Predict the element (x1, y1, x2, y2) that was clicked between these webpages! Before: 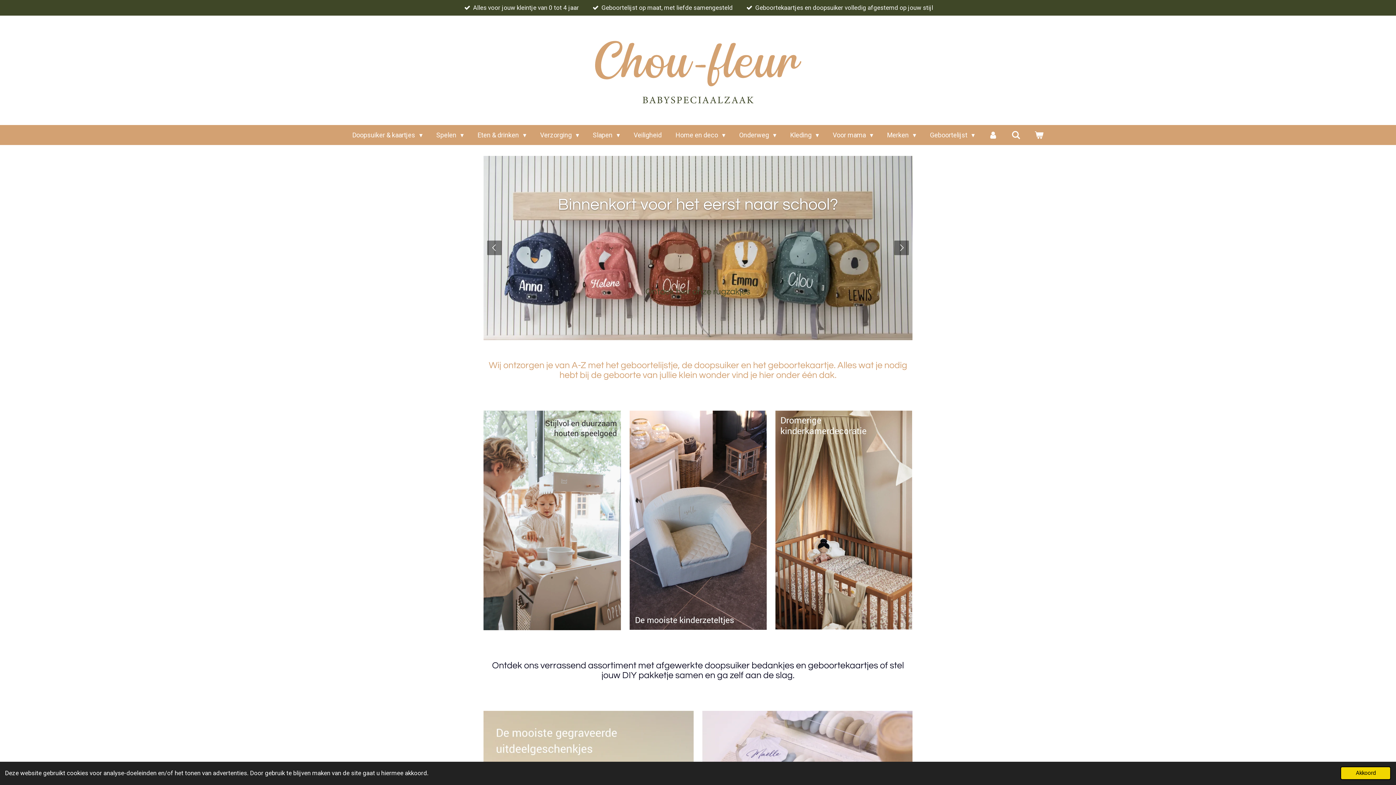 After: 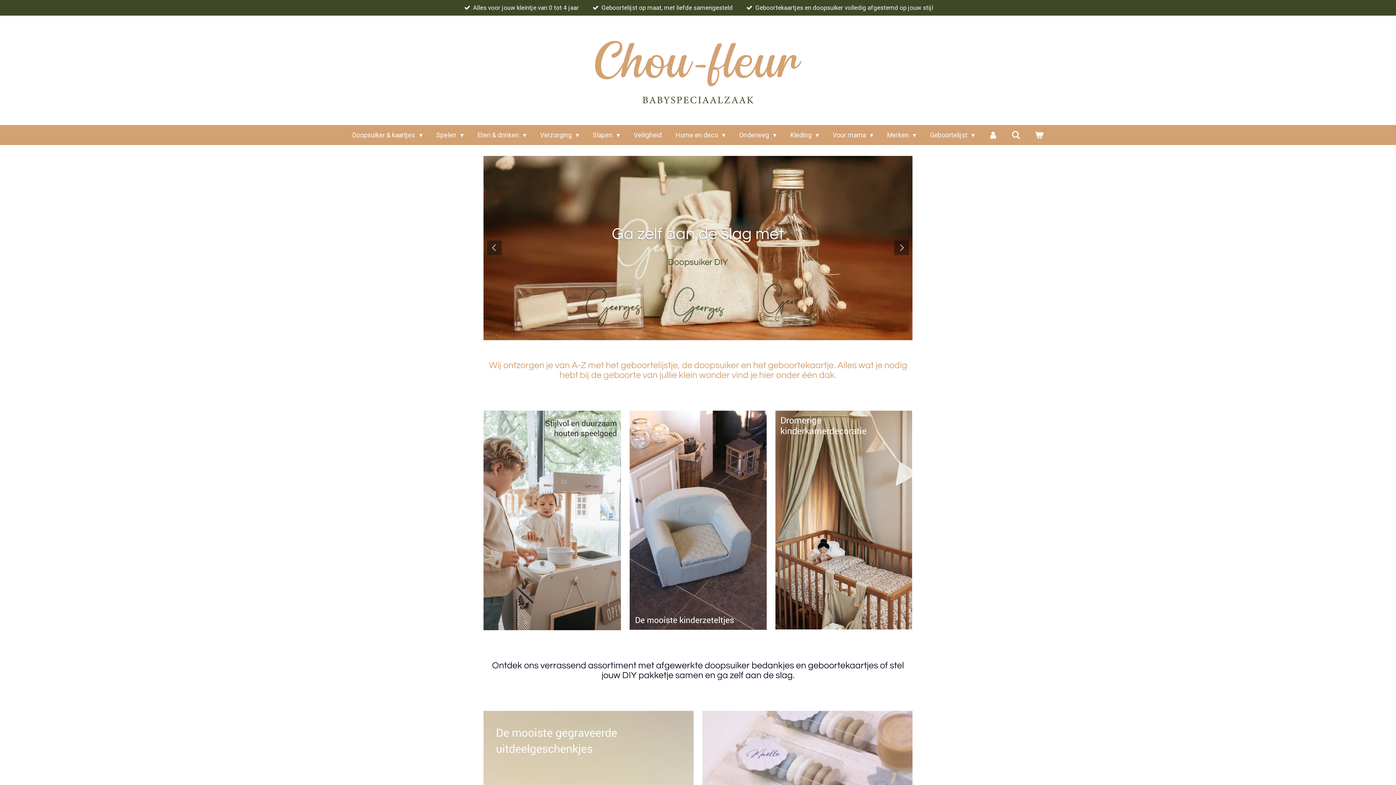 Action: label: dismiss cookie message bbox: (1340, 767, 1391, 780)